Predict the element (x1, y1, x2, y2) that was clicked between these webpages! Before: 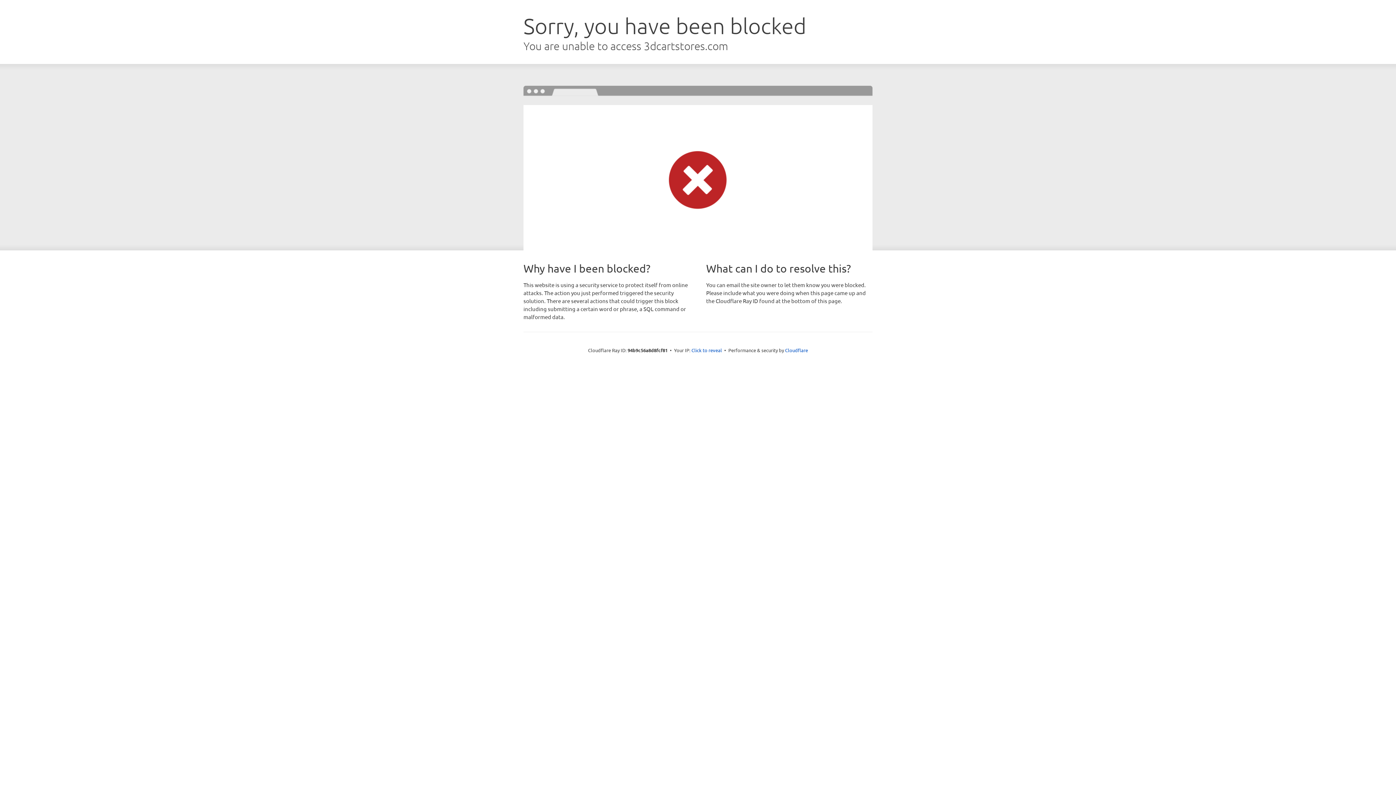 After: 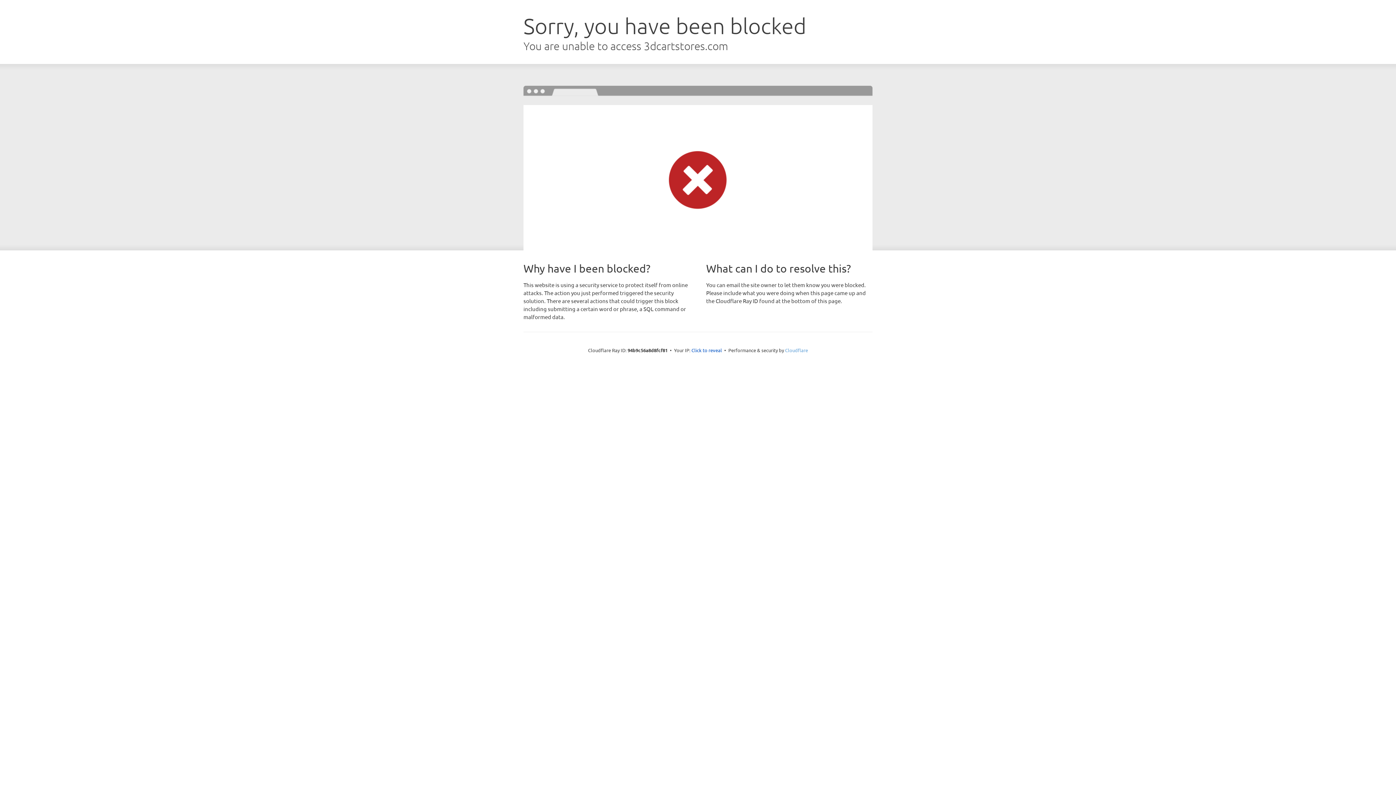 Action: label: Cloudflare bbox: (785, 347, 808, 353)